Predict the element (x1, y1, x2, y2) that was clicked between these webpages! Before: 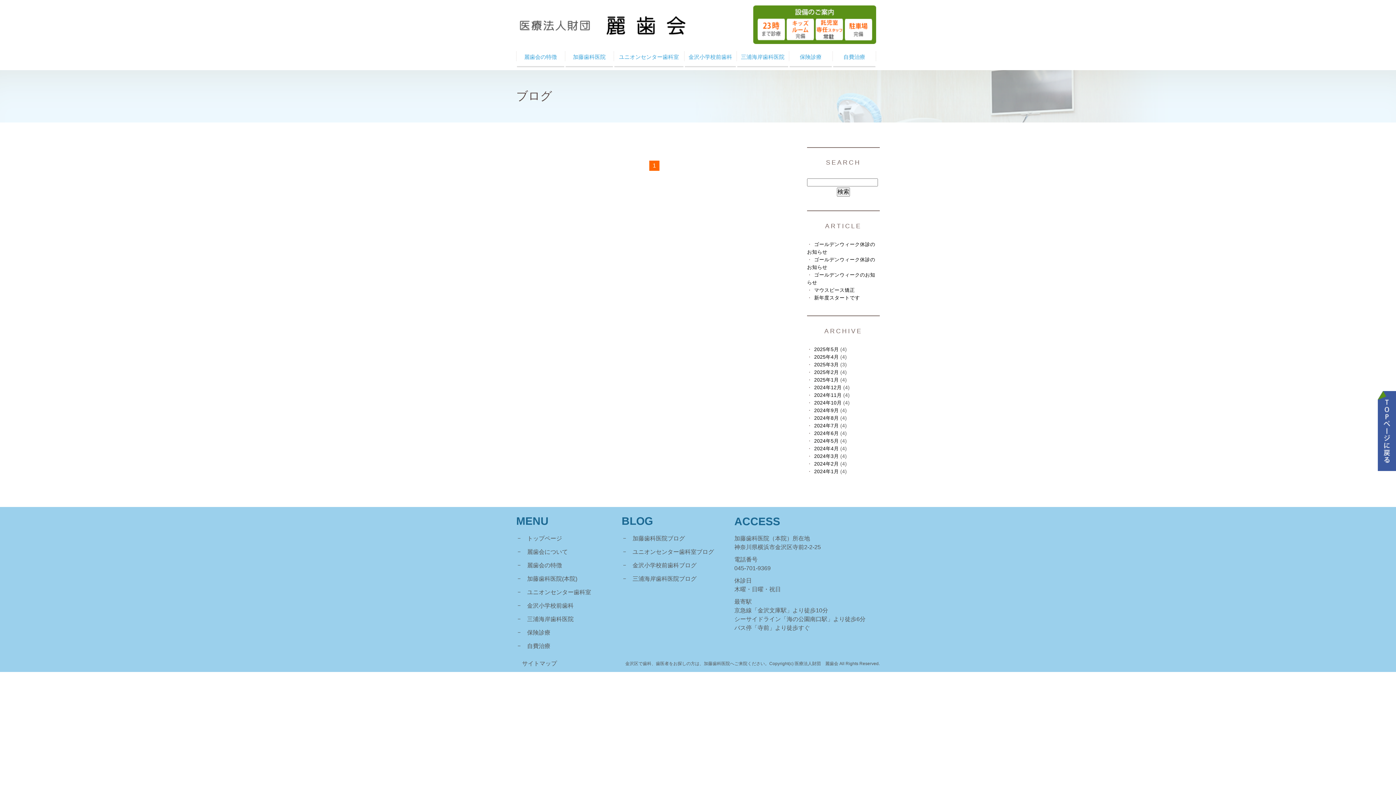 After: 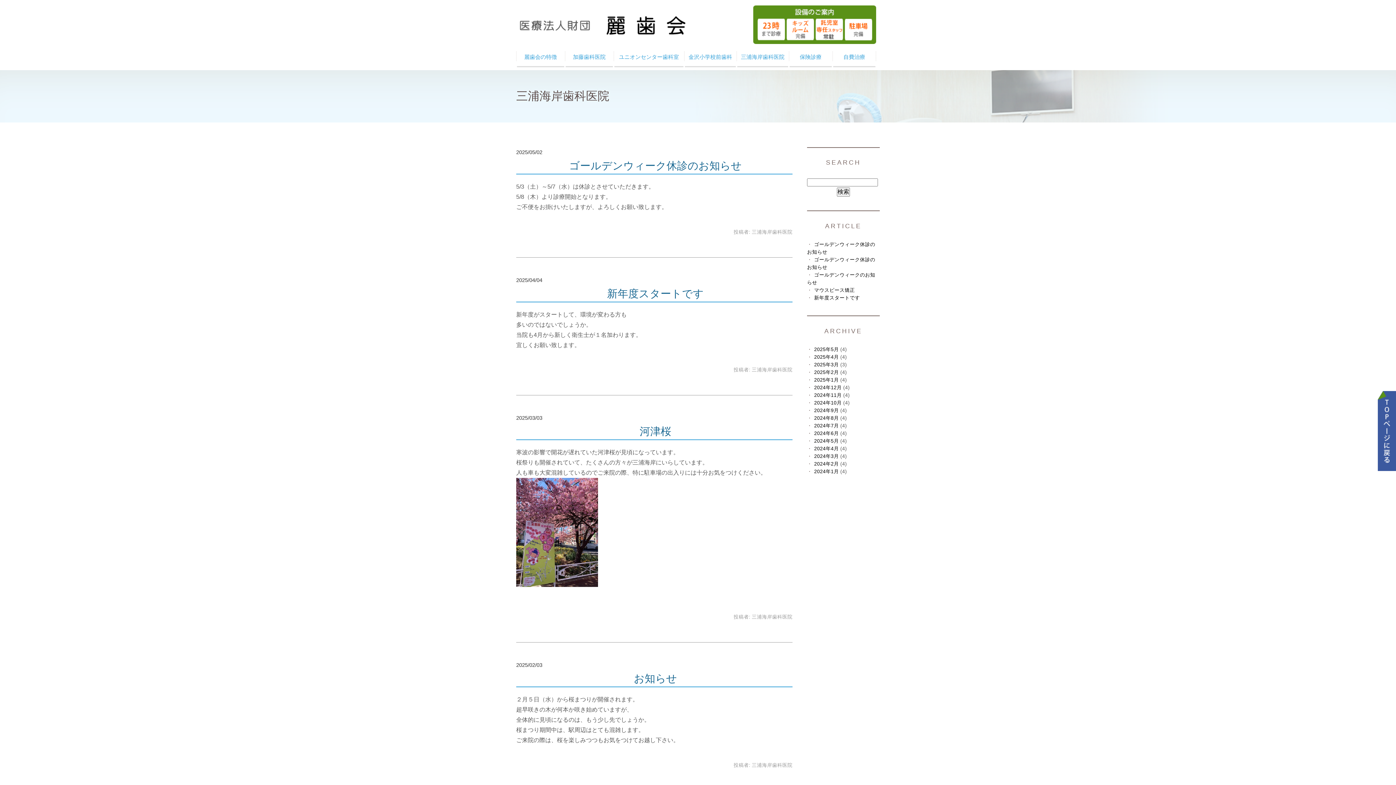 Action: bbox: (632, 575, 696, 582) label: 三浦海岸歯科医院ブログ